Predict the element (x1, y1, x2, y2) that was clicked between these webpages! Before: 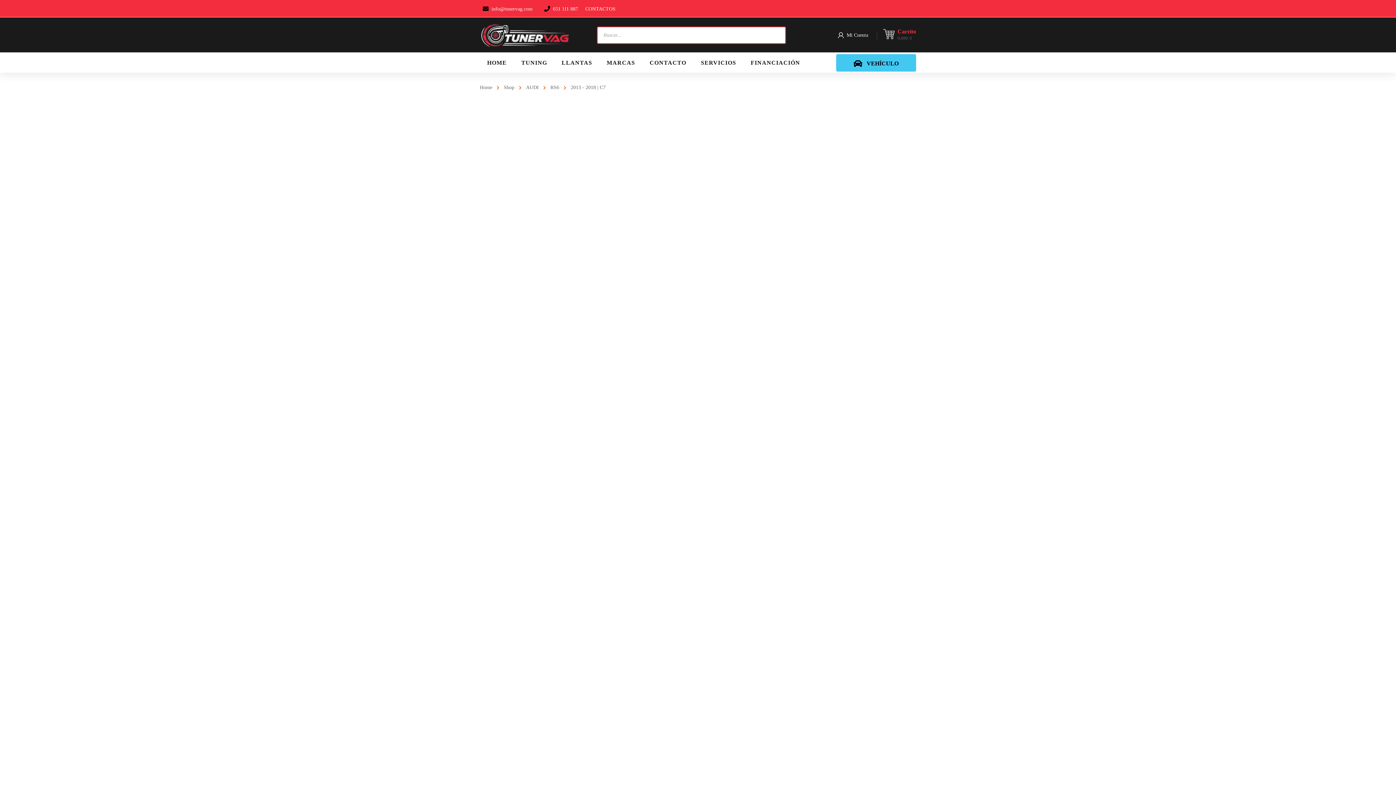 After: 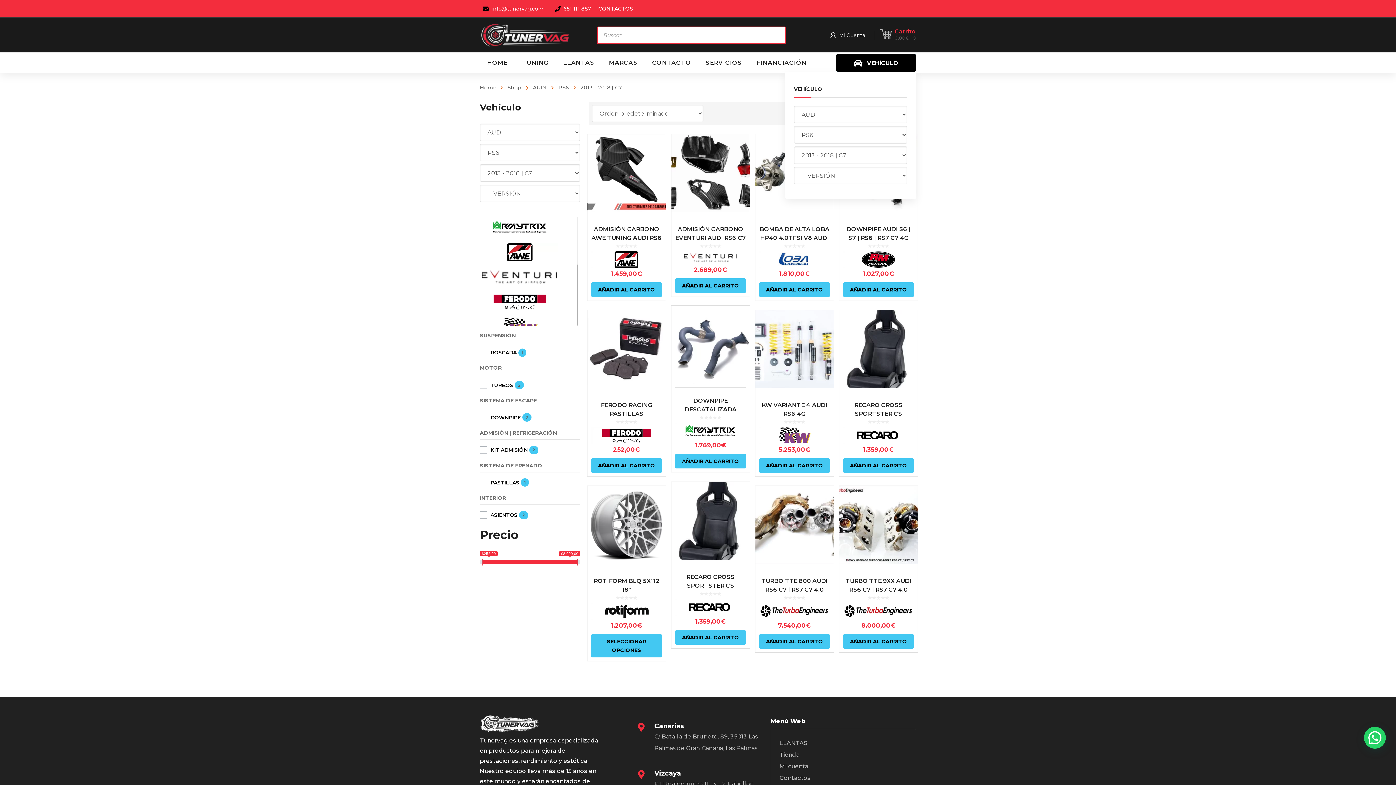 Action: bbox: (836, 54, 916, 71) label: VEHÍCULO